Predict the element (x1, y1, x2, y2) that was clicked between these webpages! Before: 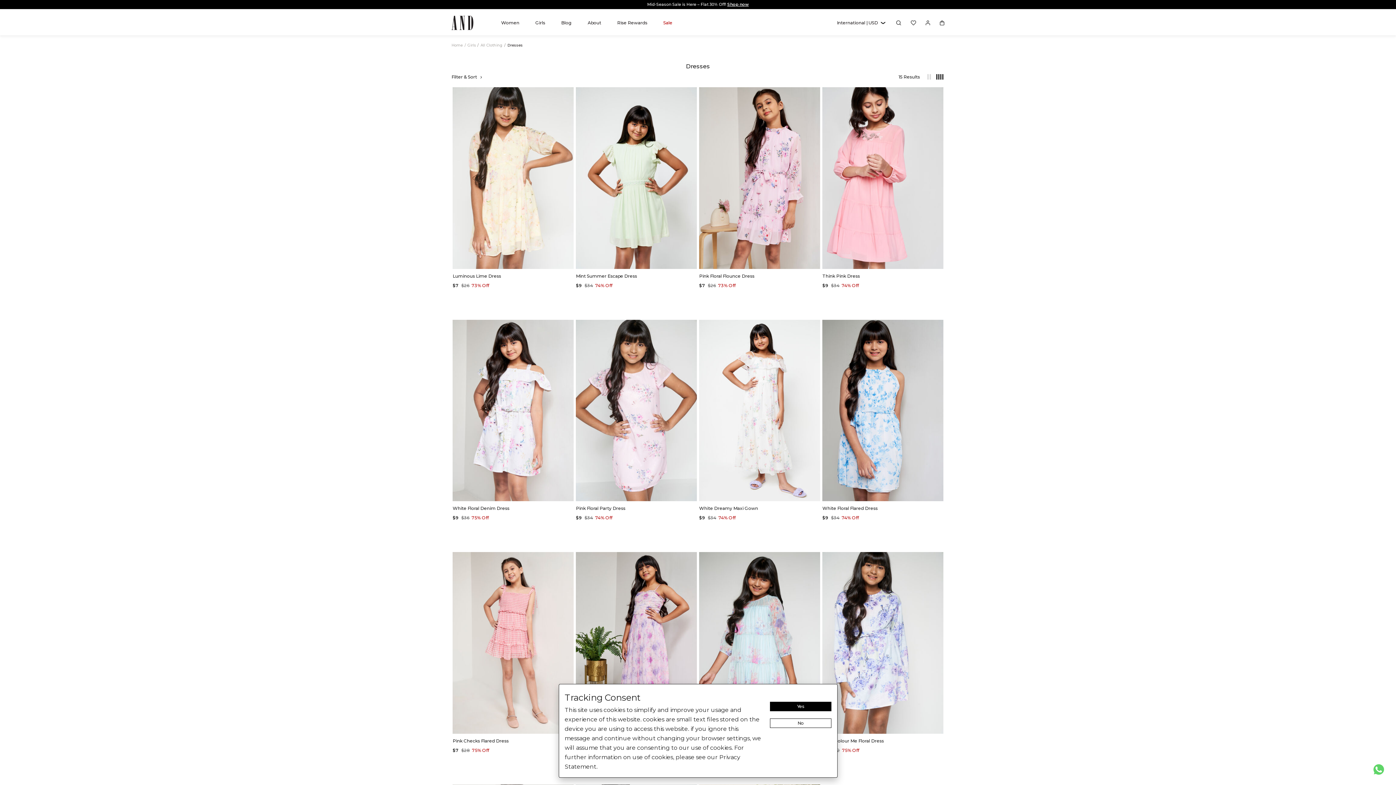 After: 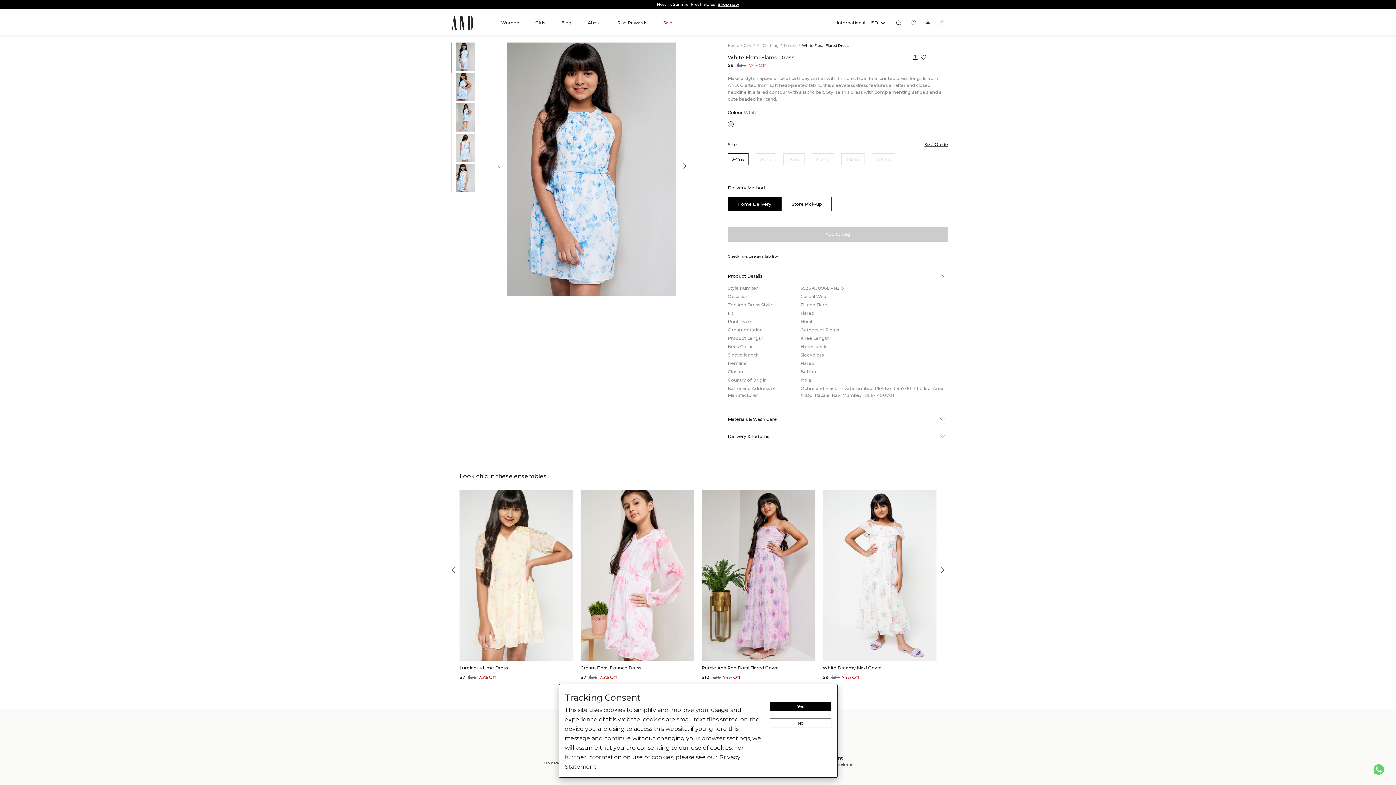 Action: bbox: (822, 505, 913, 513) label: swimlaneproduct-name